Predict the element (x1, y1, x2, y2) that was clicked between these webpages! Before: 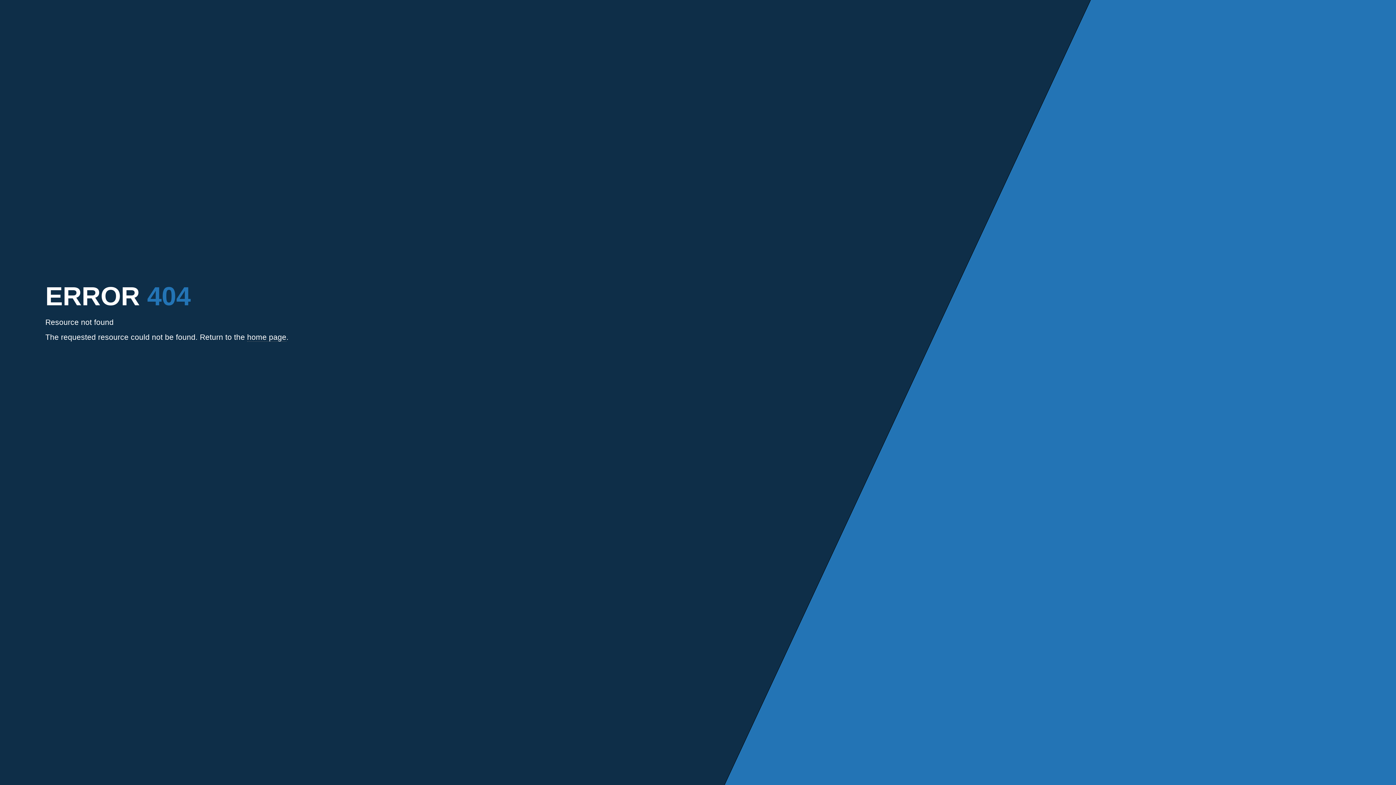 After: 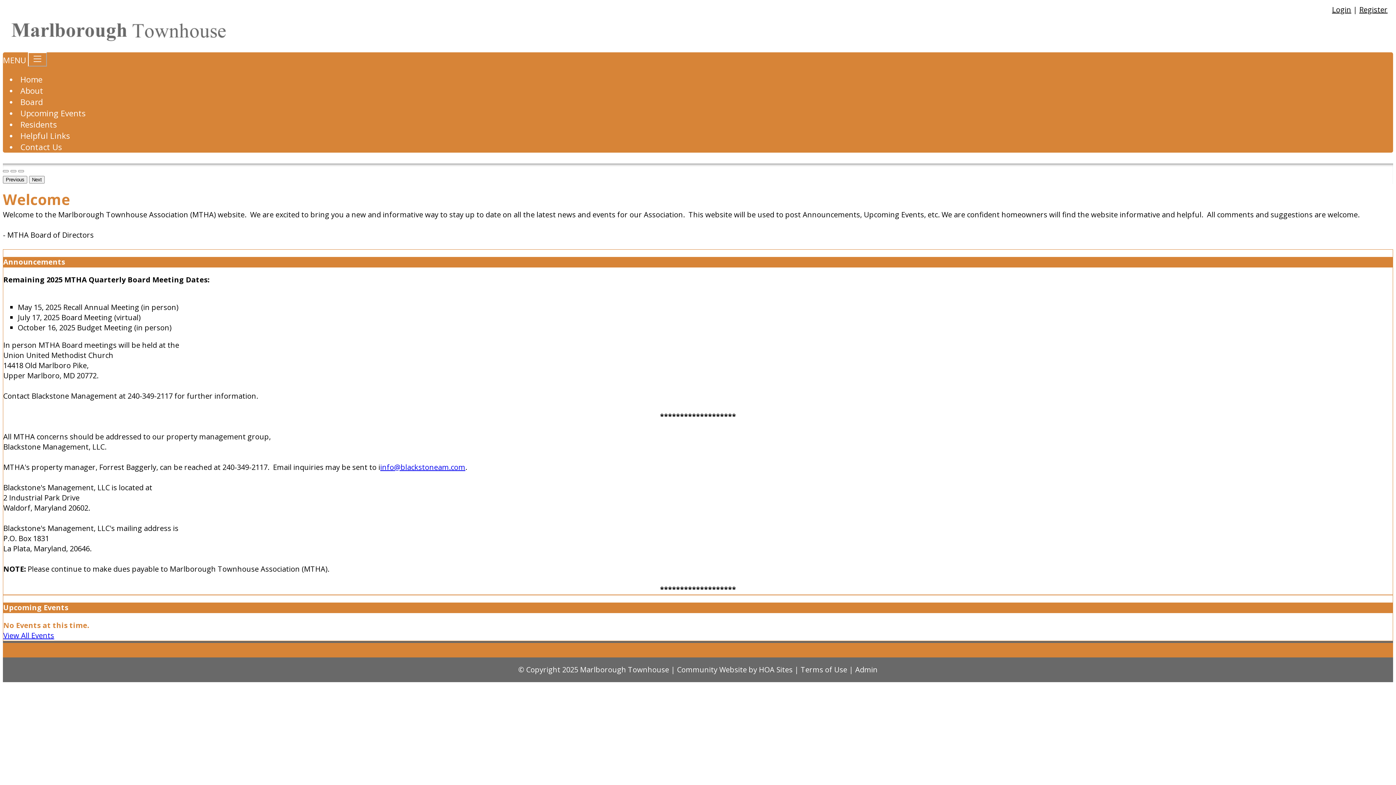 Action: bbox: (247, 333, 286, 341) label: home page